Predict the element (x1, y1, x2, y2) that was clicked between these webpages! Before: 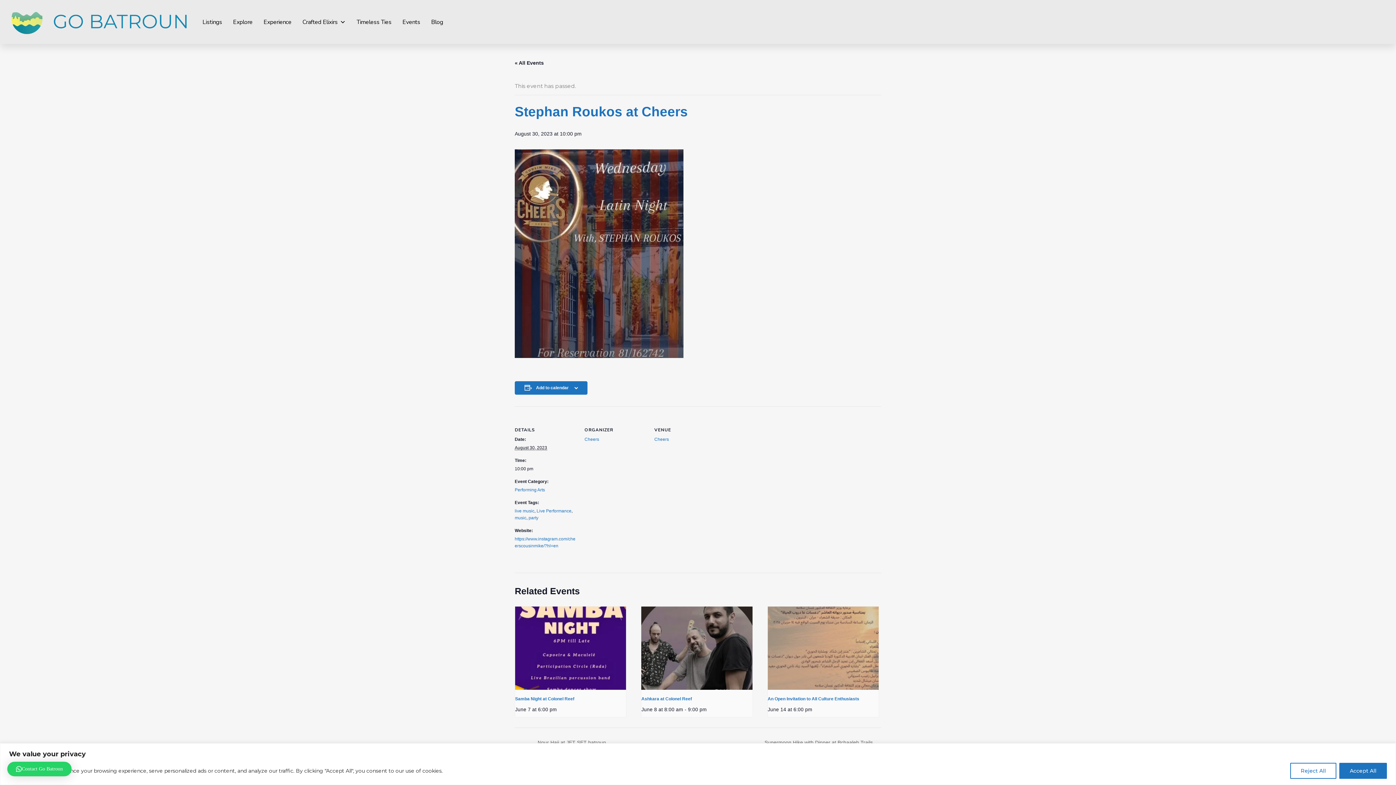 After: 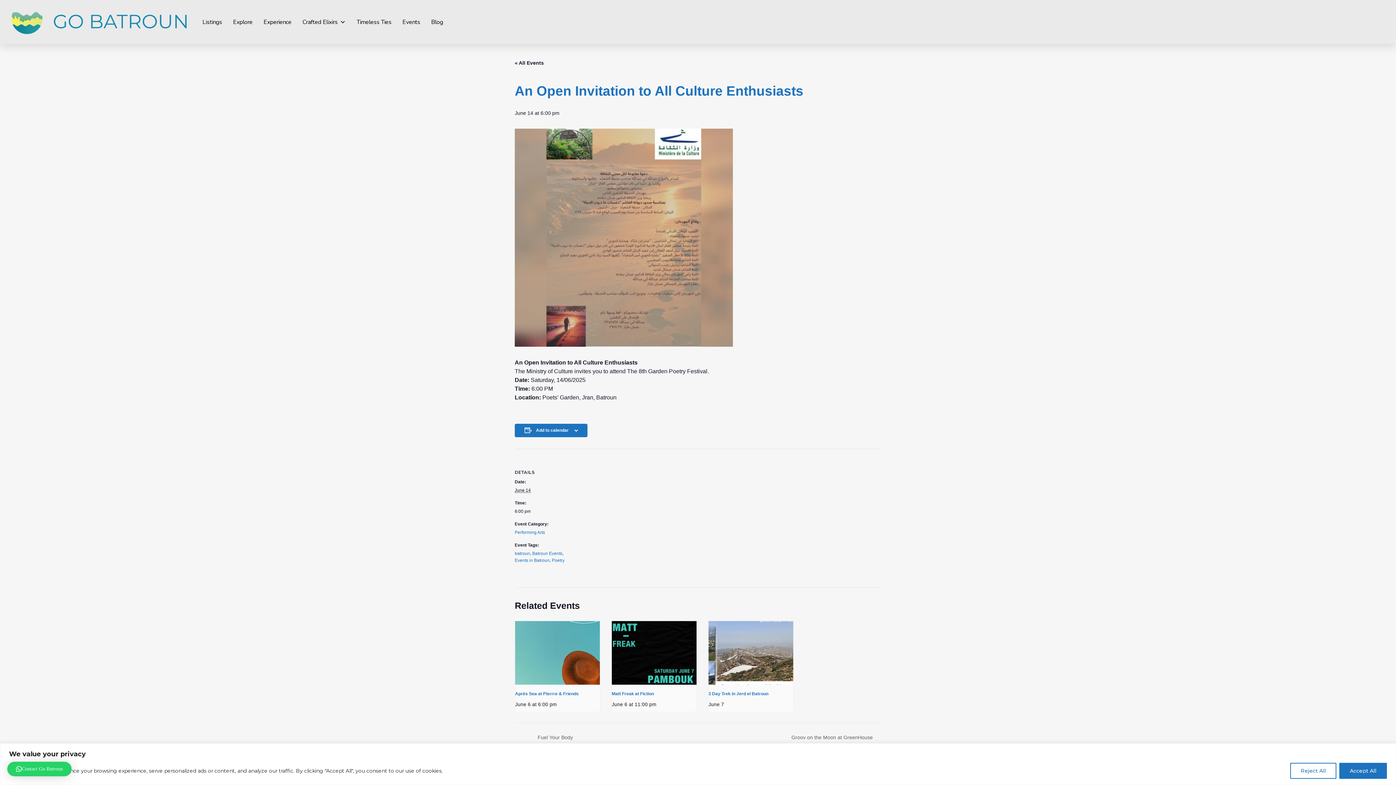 Action: bbox: (767, 606, 878, 690)